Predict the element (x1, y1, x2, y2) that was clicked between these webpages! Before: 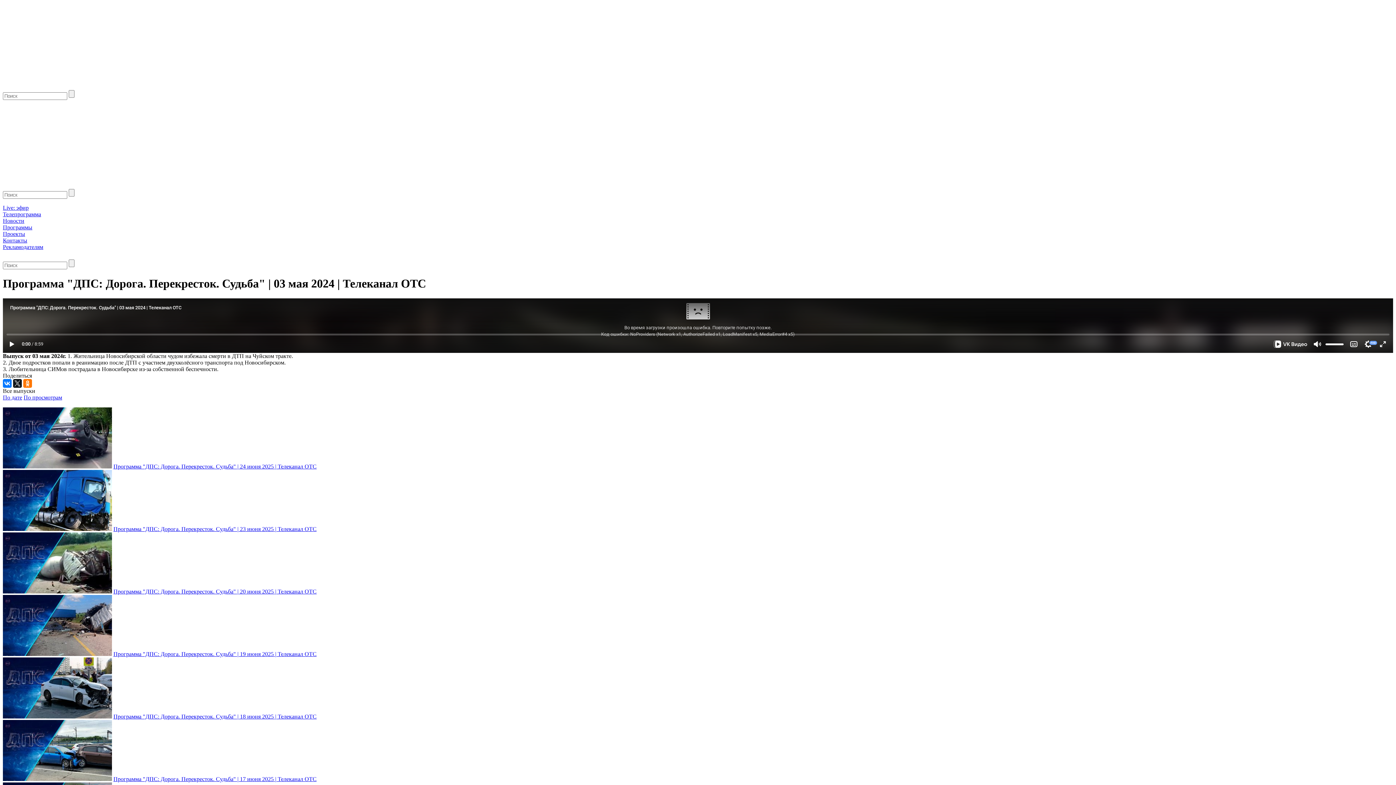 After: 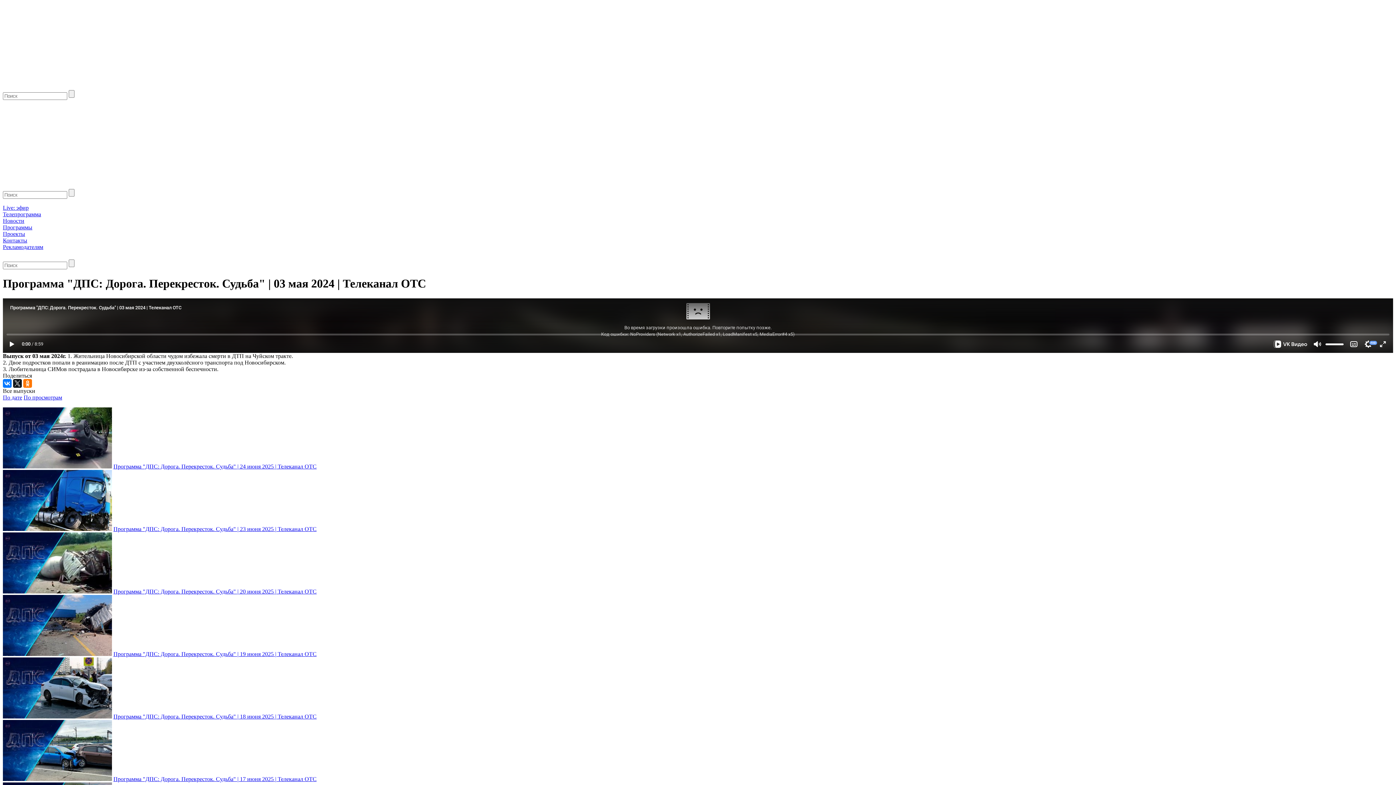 Action: bbox: (2, 108, 10, 114)